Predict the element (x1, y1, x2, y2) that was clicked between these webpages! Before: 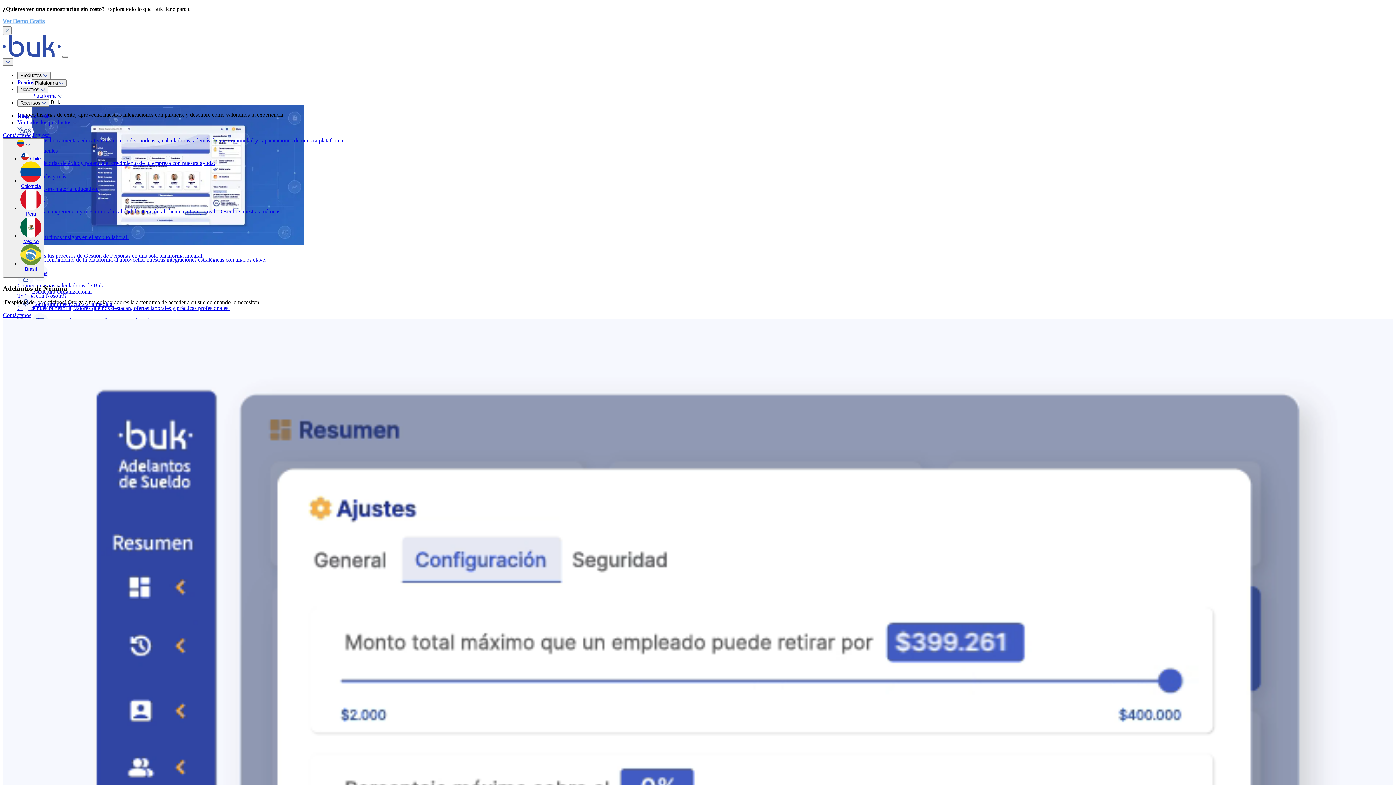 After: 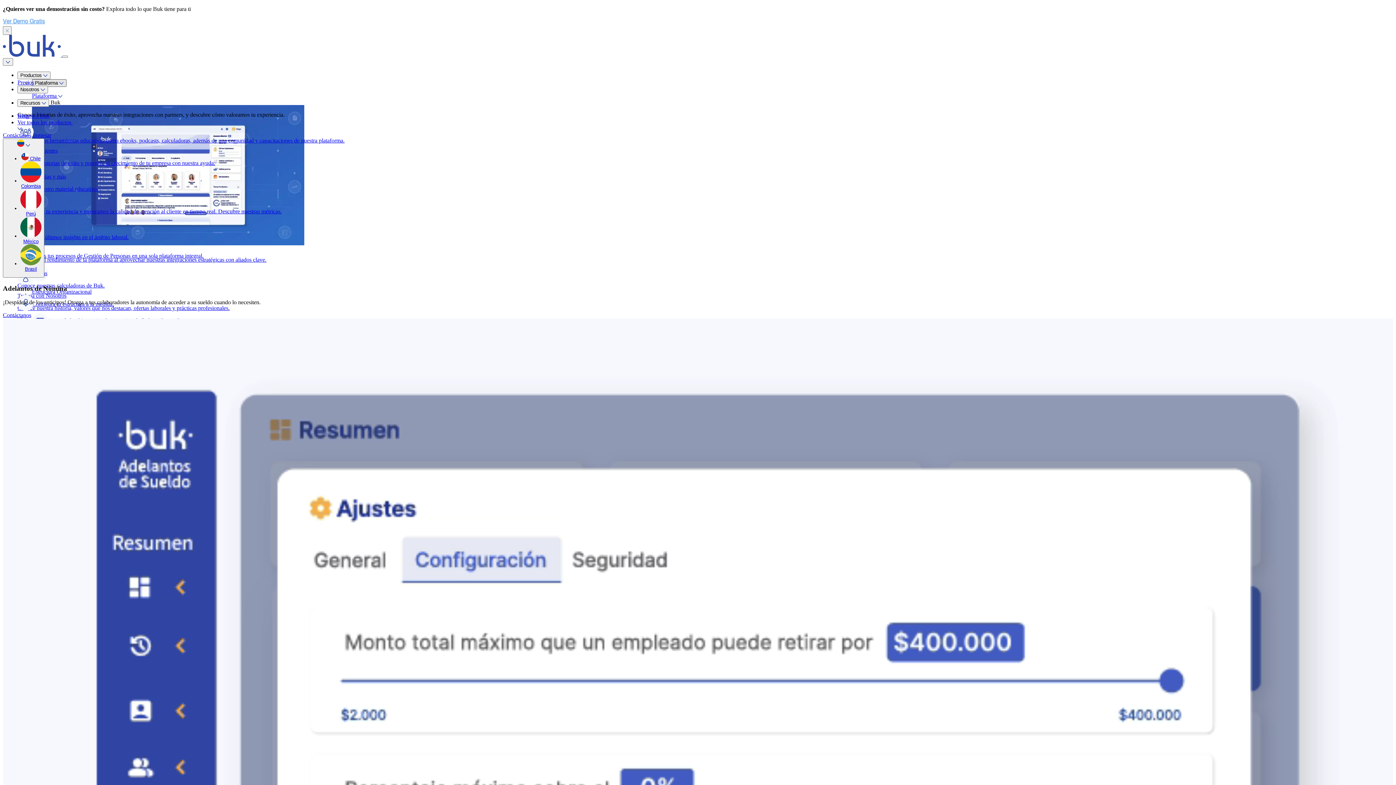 Action: bbox: (32, 79, 66, 86) label: Plataforma 